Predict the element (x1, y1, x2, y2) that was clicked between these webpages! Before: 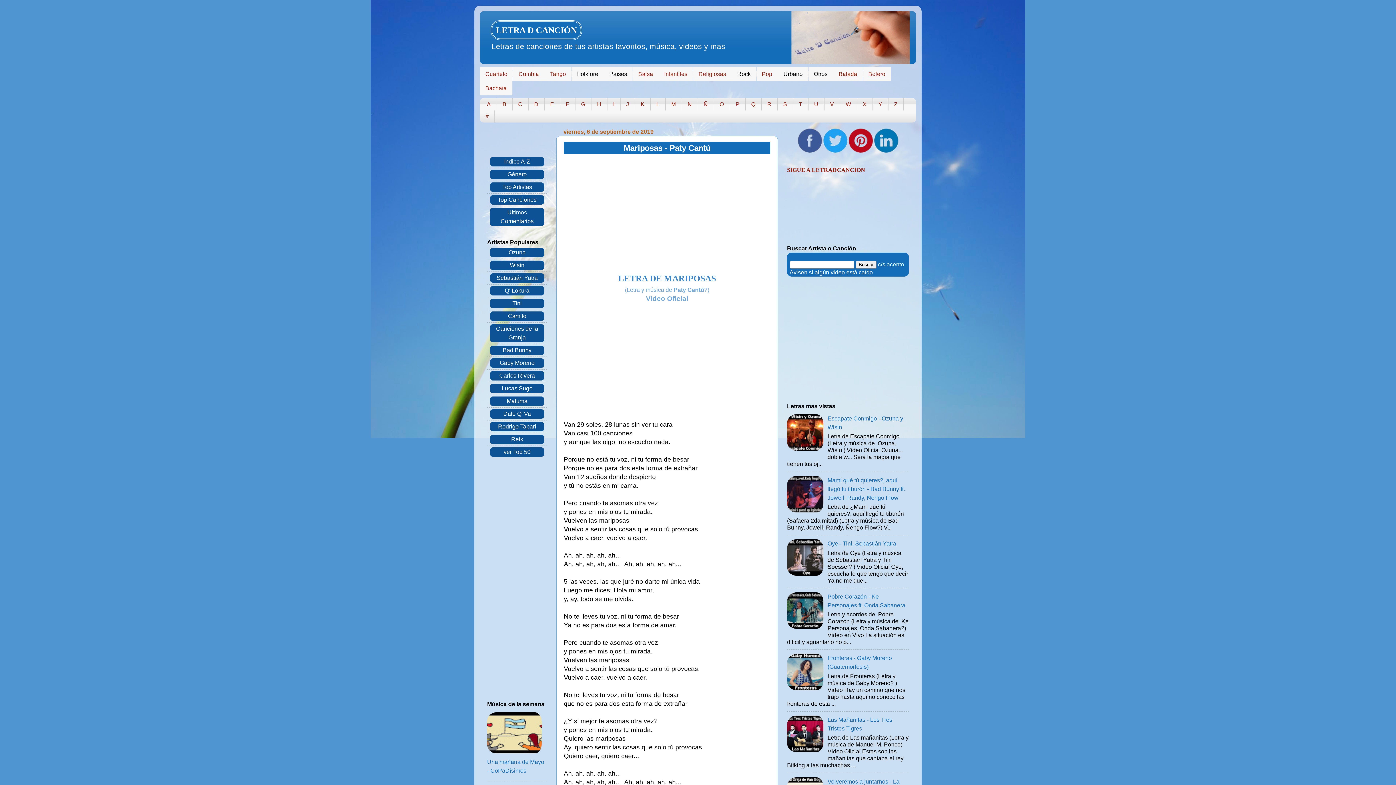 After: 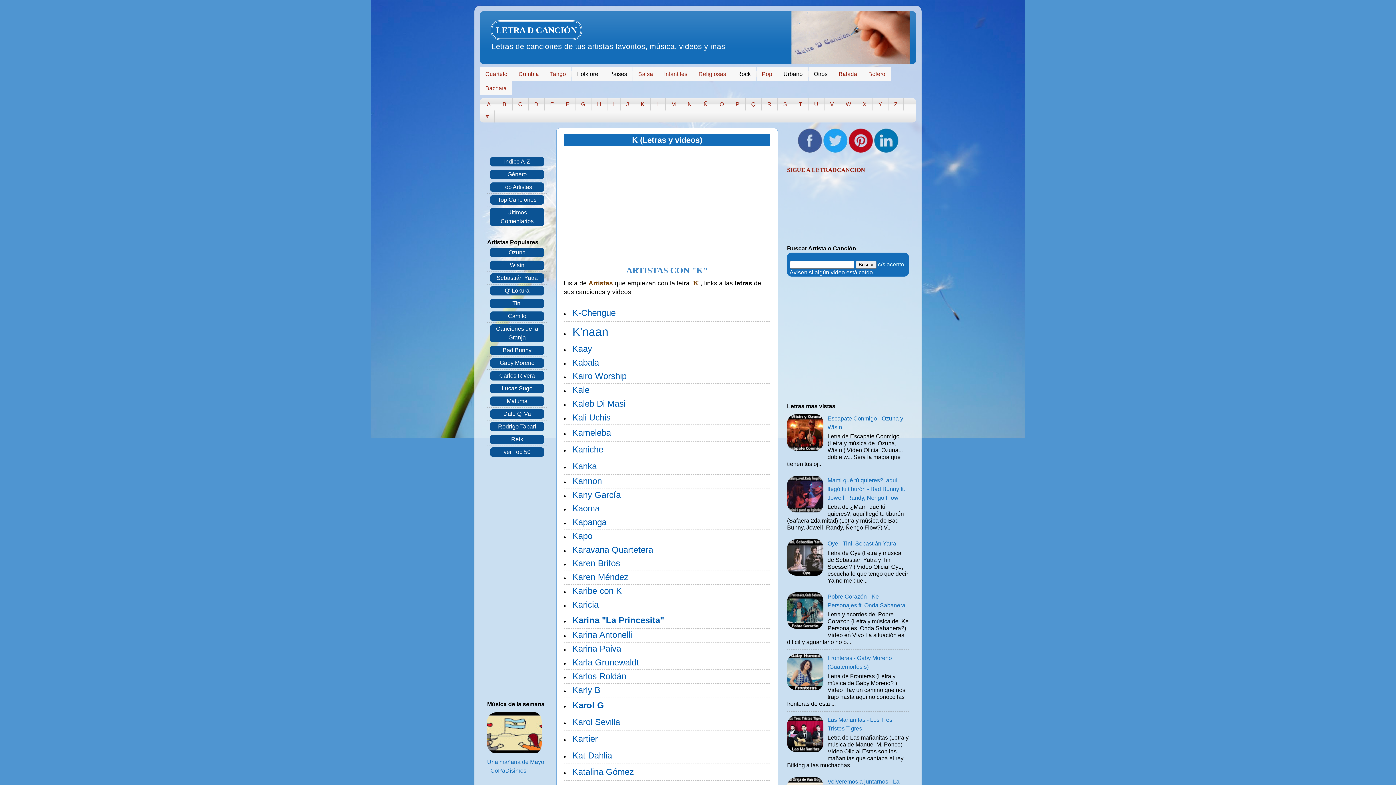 Action: bbox: (635, 98, 650, 110) label: K